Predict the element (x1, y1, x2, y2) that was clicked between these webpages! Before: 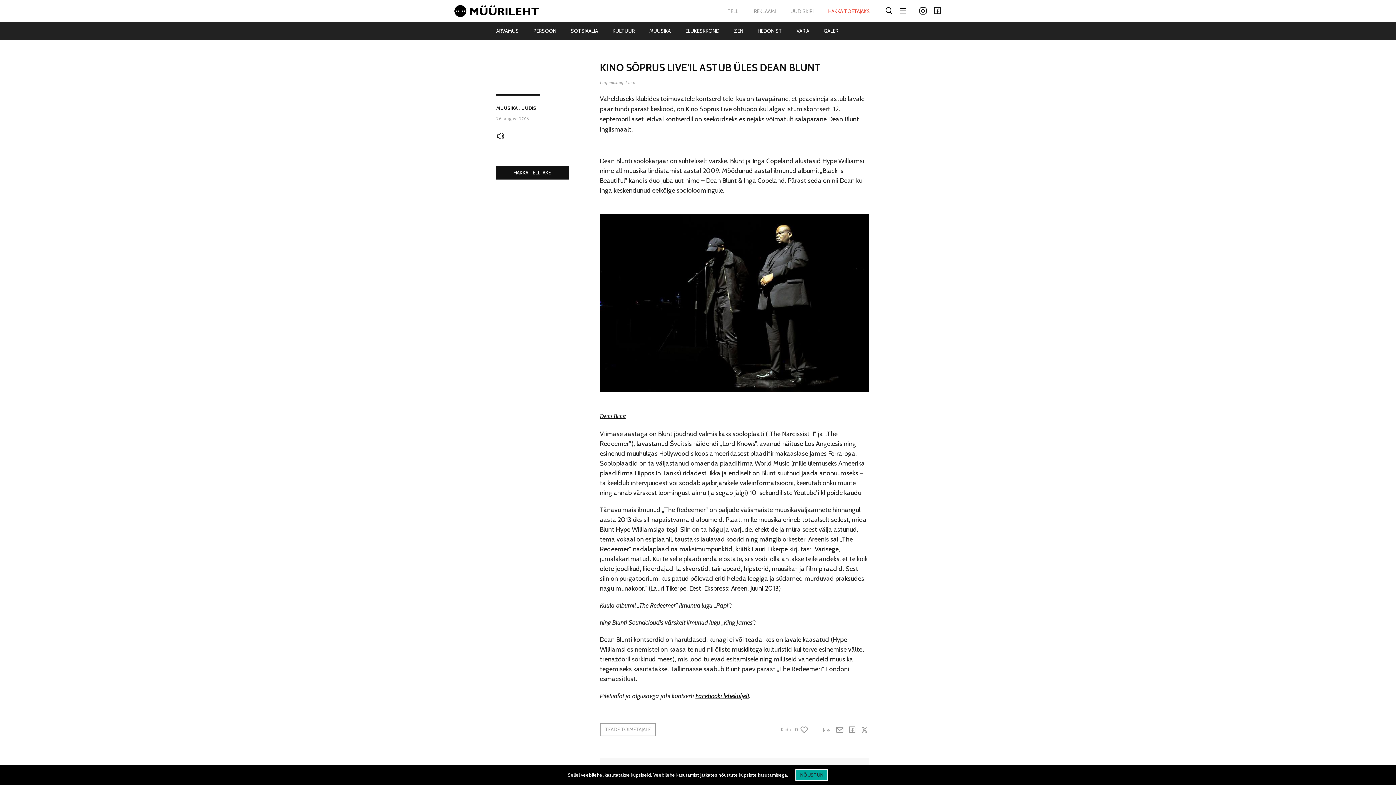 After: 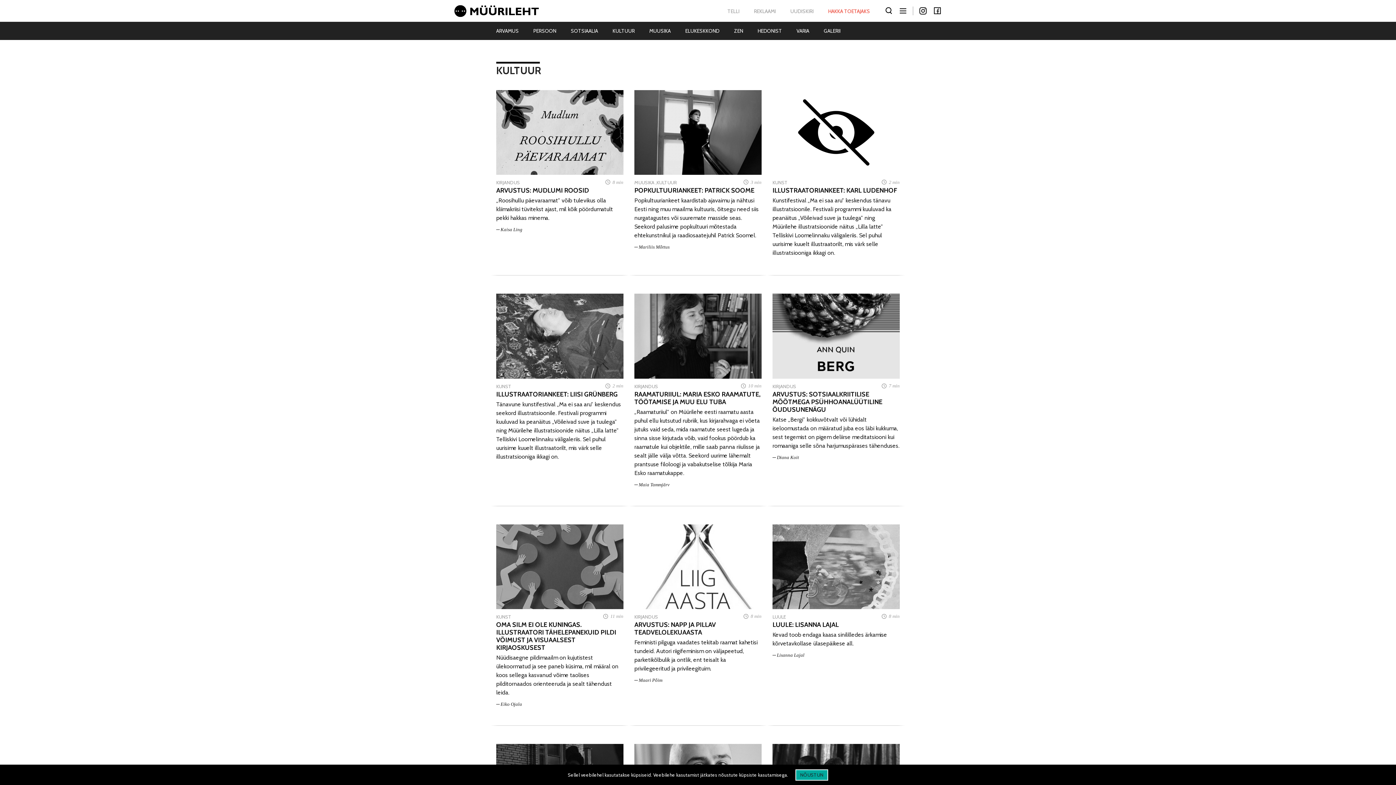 Action: label: KULTUUR bbox: (605, 21, 642, 40)